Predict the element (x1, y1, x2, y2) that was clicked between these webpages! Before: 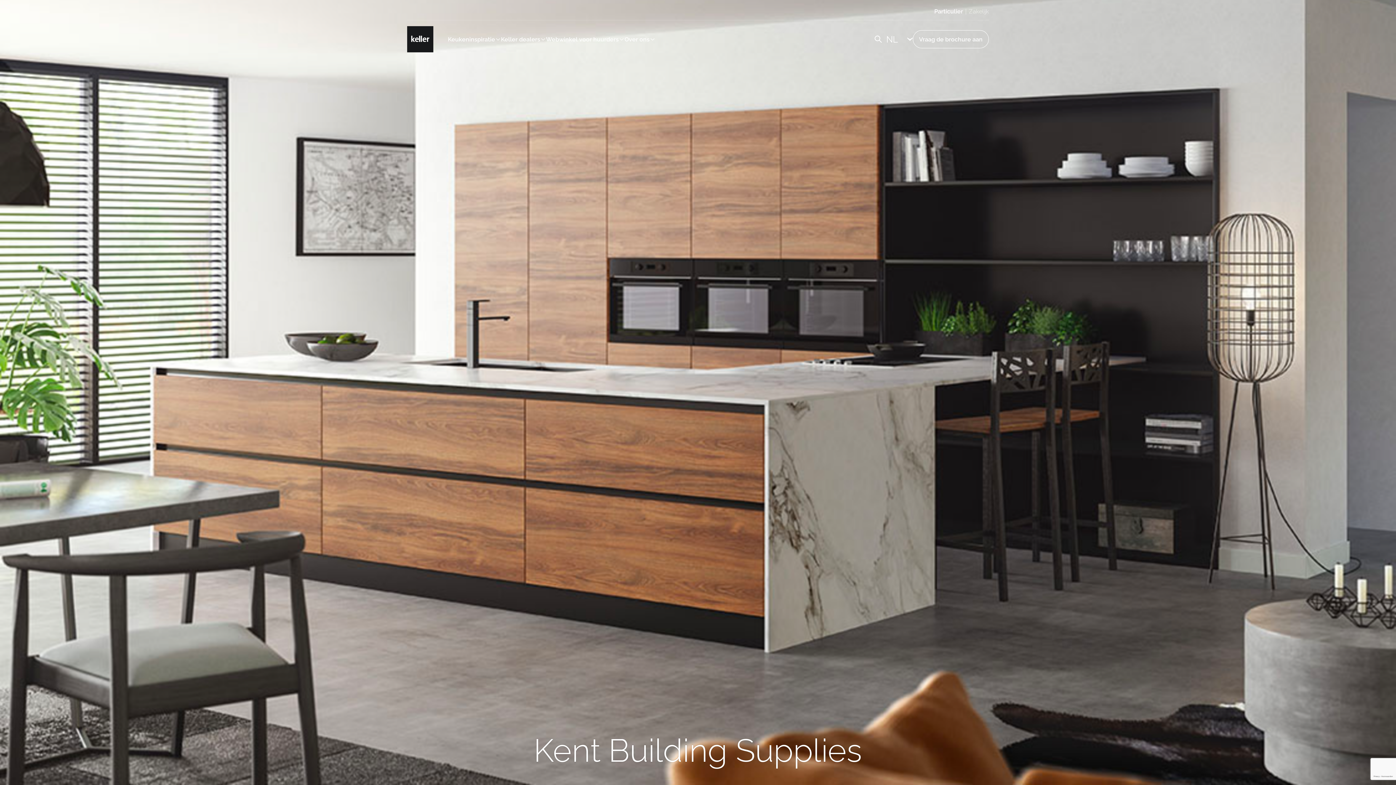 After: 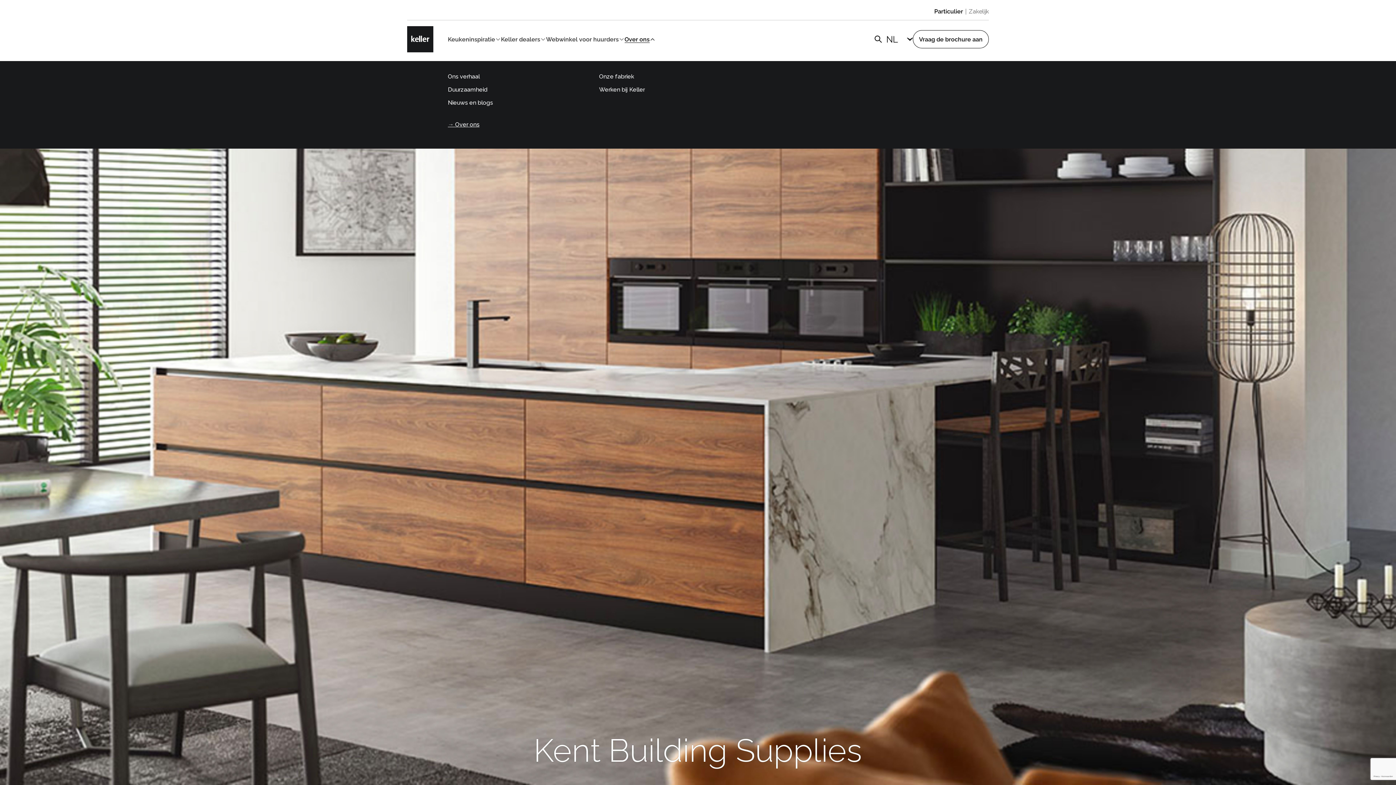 Action: label: Over ons bbox: (624, 31, 655, 47)